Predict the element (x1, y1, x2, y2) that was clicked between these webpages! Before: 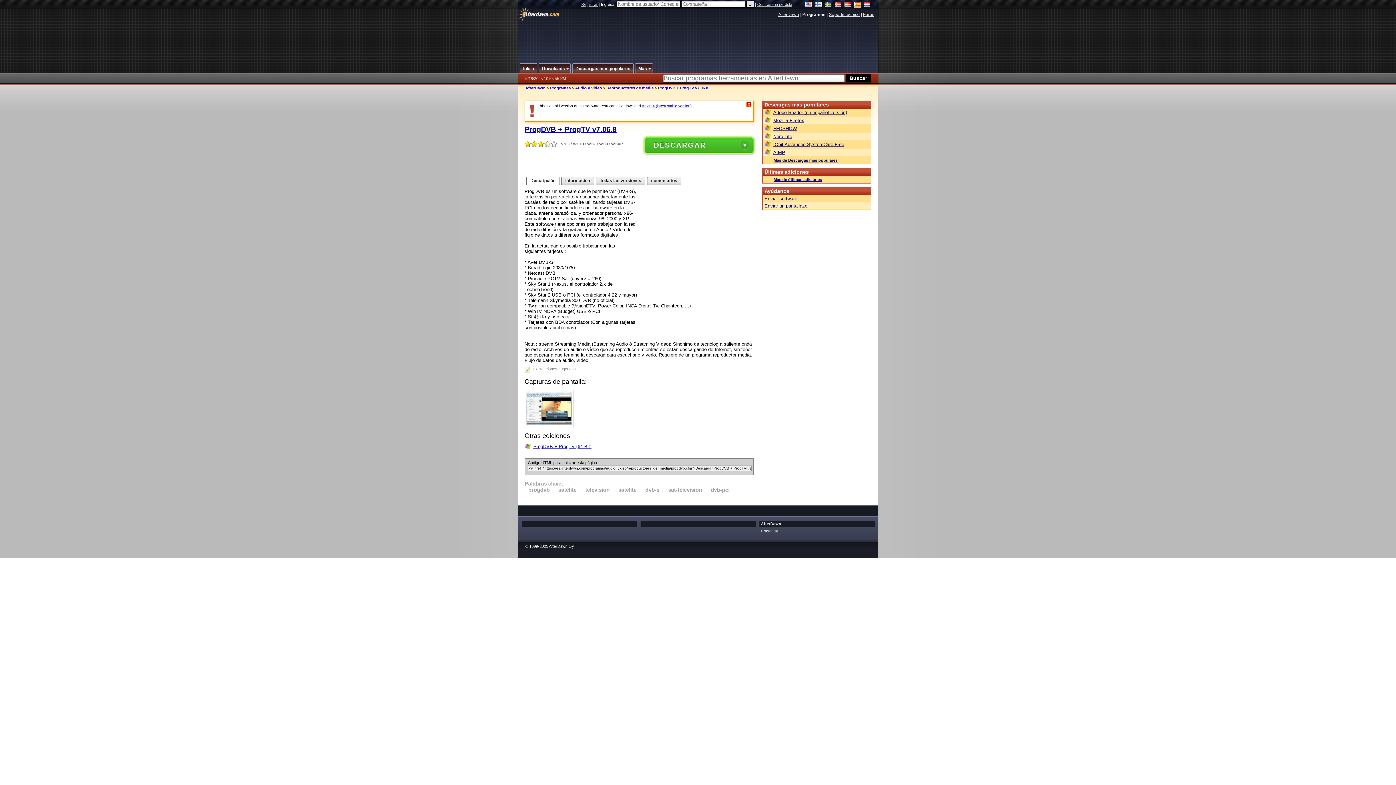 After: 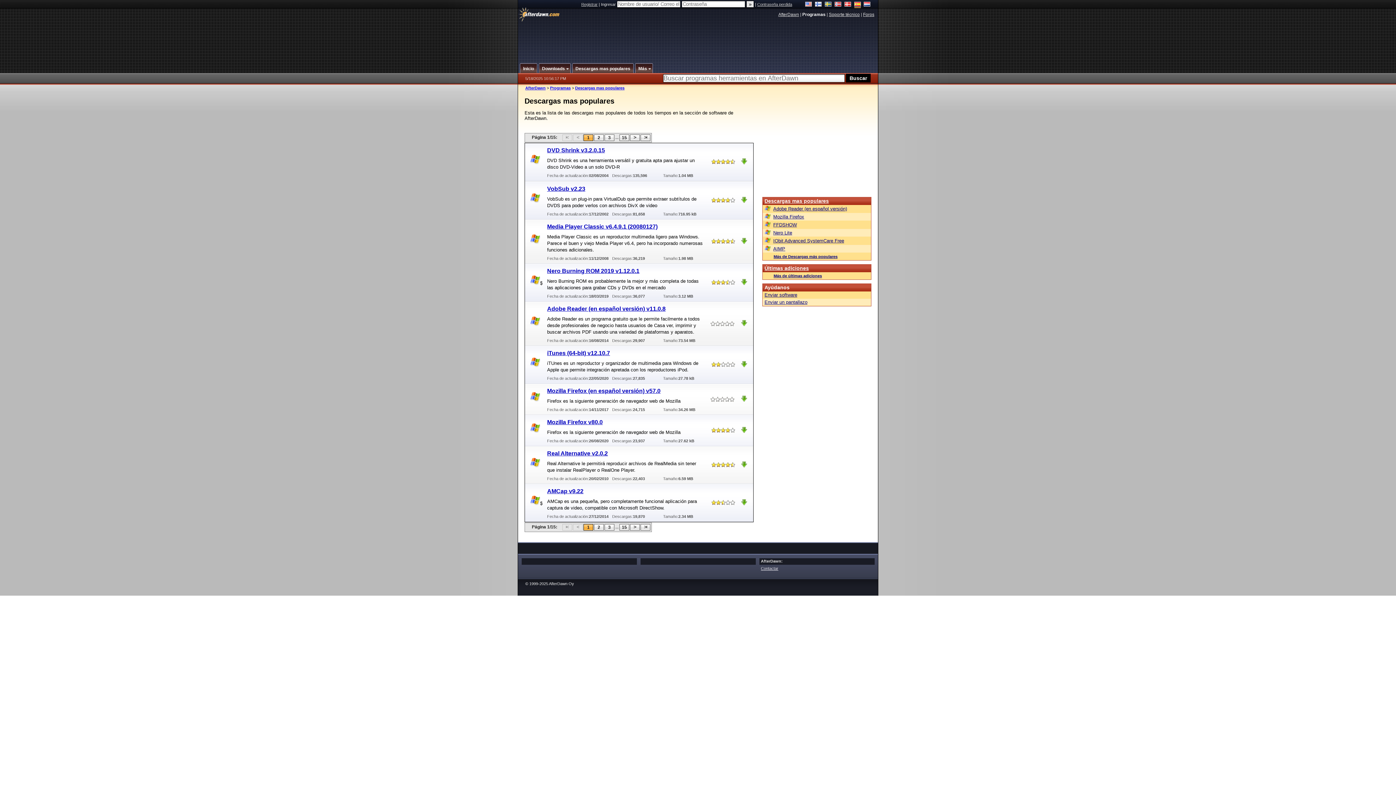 Action: bbox: (572, 63, 633, 73) label: Descargas mas populares